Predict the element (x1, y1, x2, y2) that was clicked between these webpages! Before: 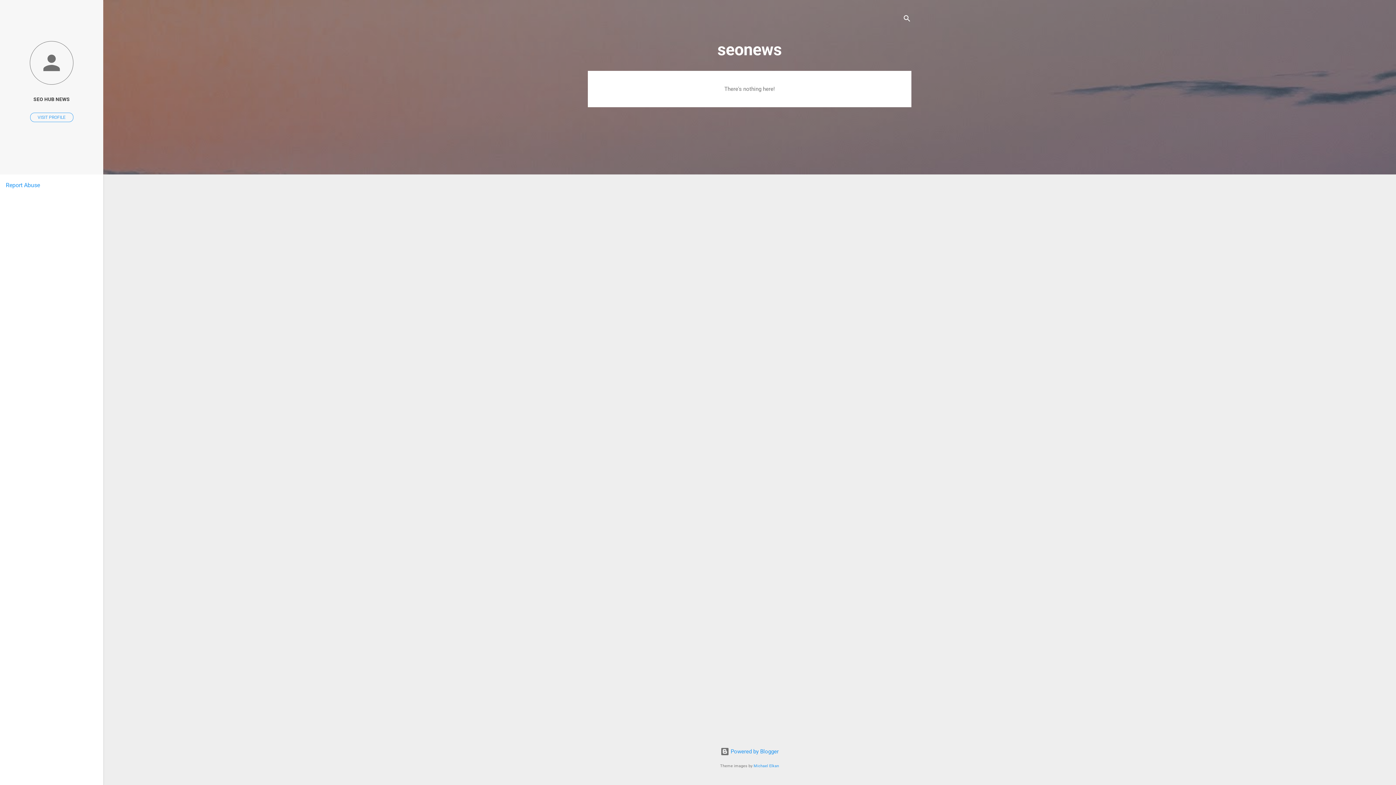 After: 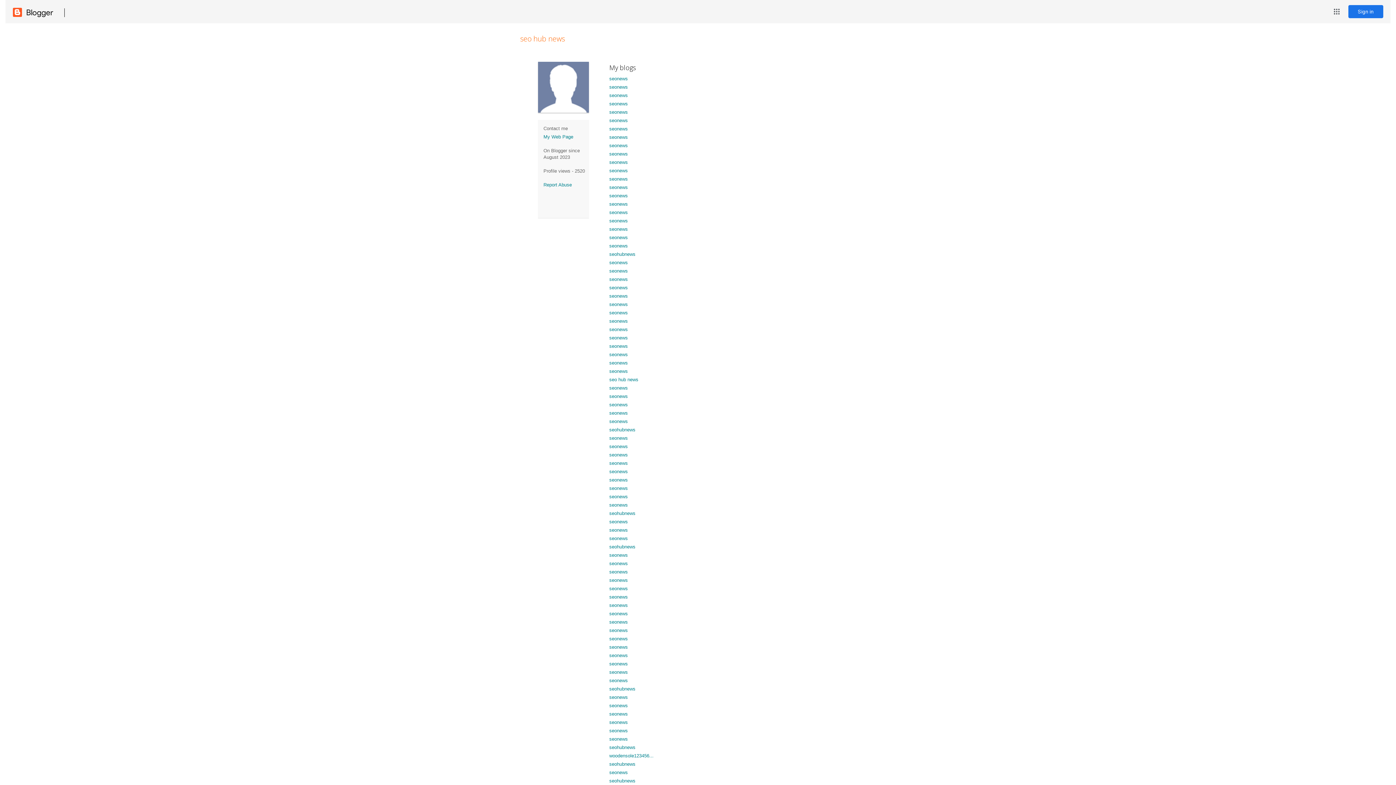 Action: bbox: (0, 40, 103, 86)